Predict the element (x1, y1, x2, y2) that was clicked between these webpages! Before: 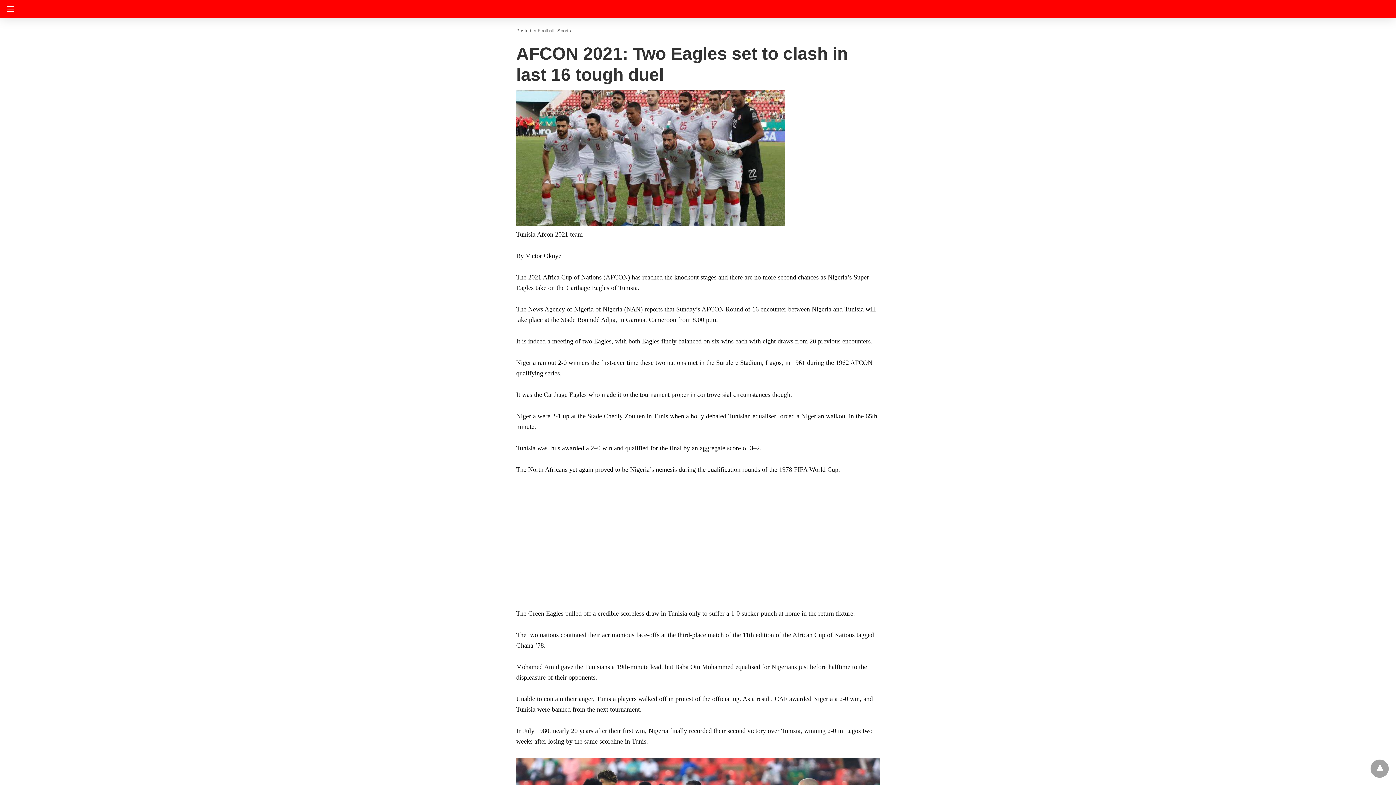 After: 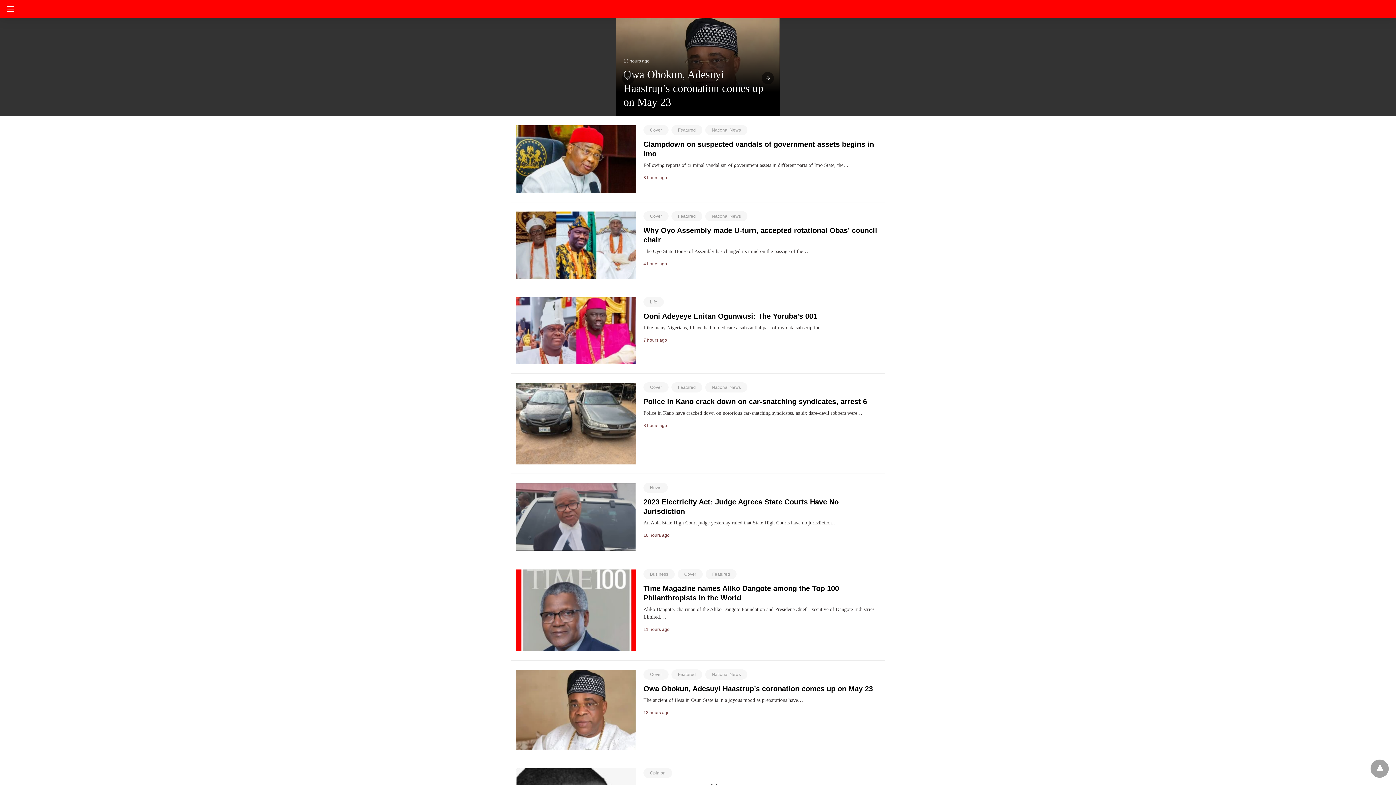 Action: bbox: (663, 0, 732, 16)